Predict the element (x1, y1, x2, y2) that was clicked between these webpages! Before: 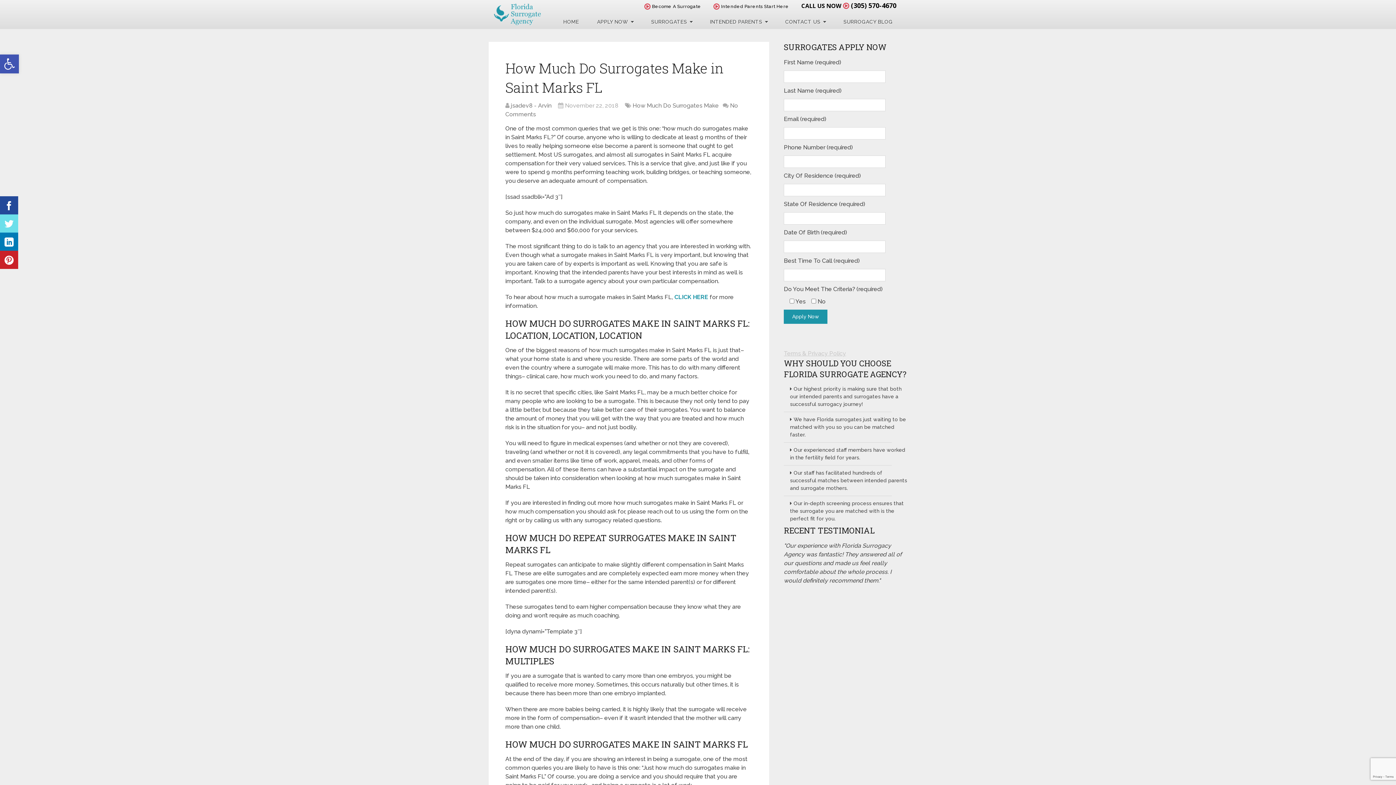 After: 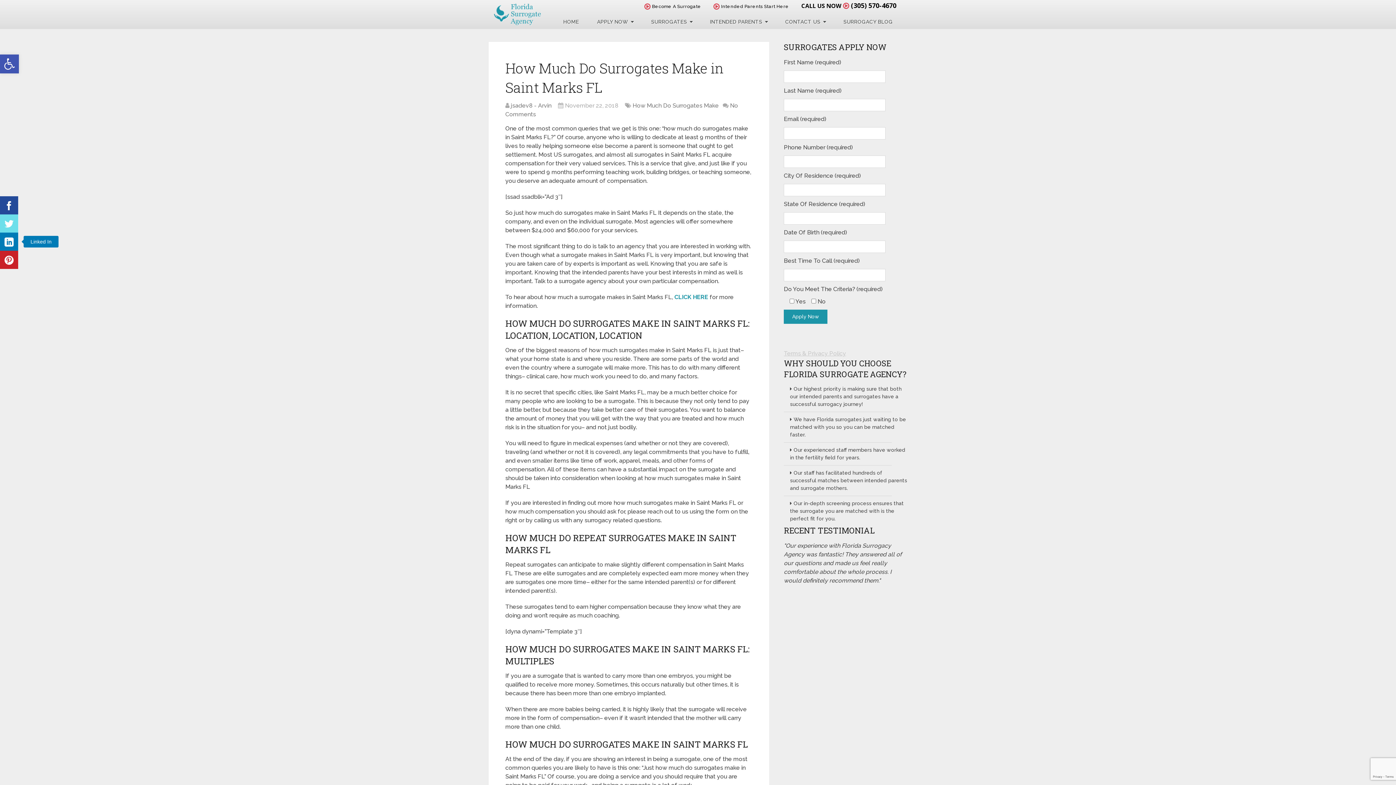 Action: label: Linked In bbox: (0, 232, 18, 250)